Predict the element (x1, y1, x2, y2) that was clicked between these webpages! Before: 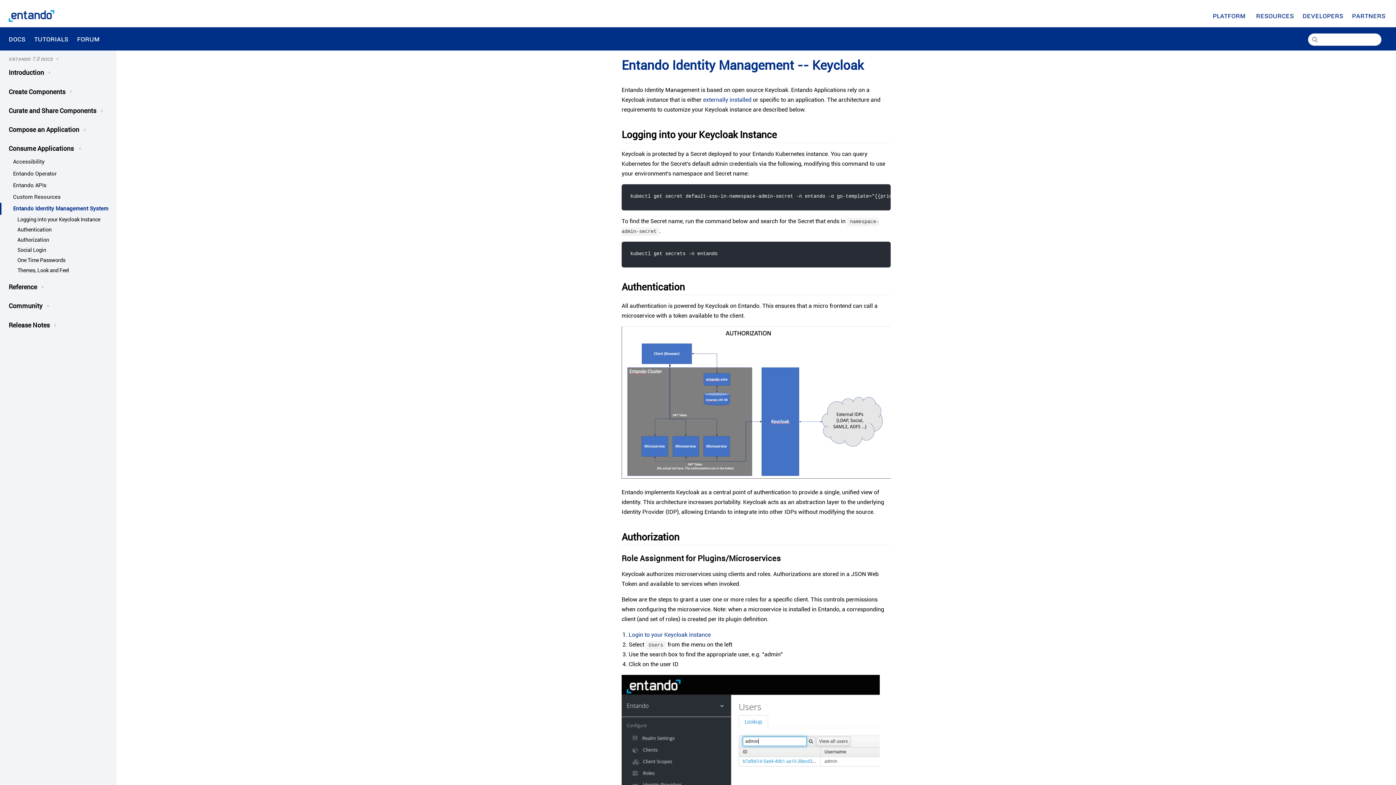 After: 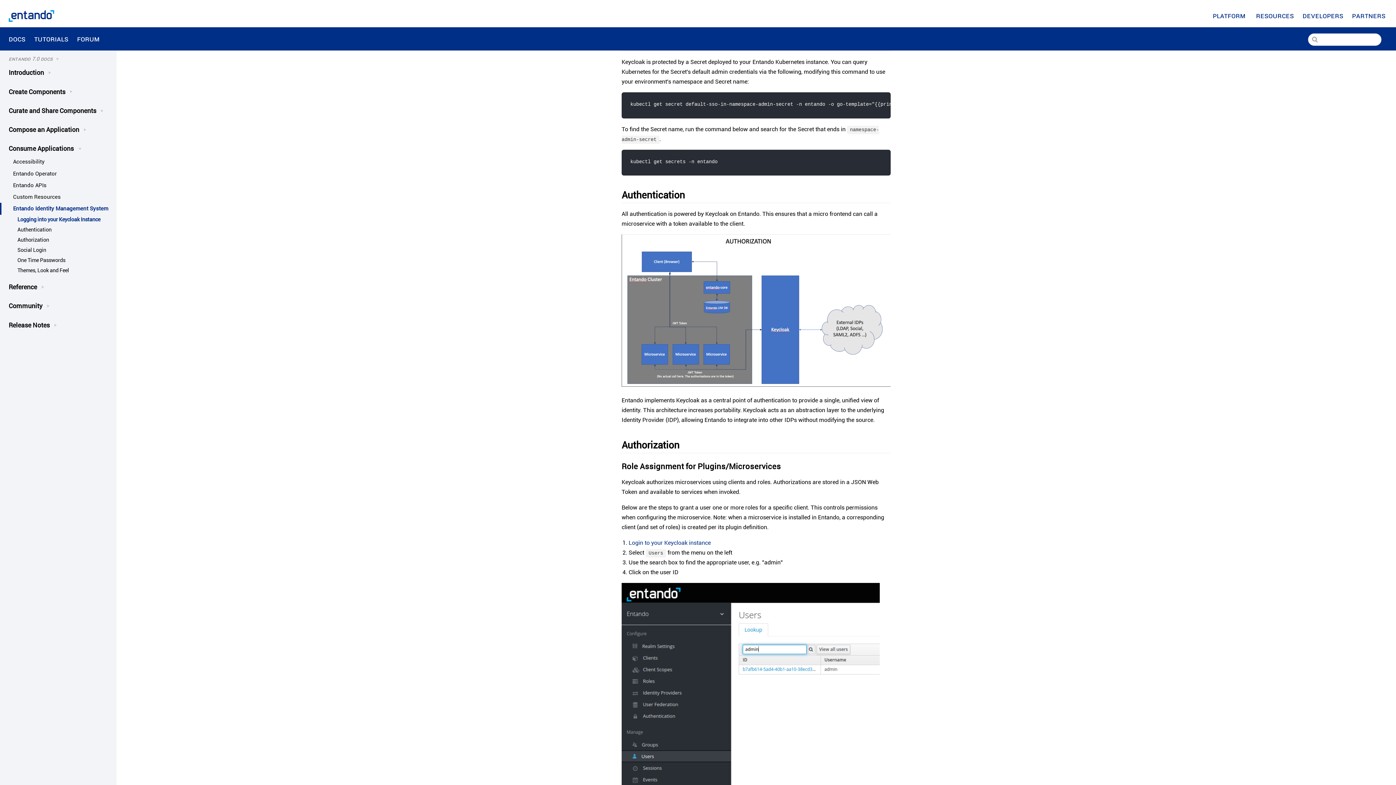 Action: bbox: (5, 214, 116, 224) label: Logging into your Keycloak Instance